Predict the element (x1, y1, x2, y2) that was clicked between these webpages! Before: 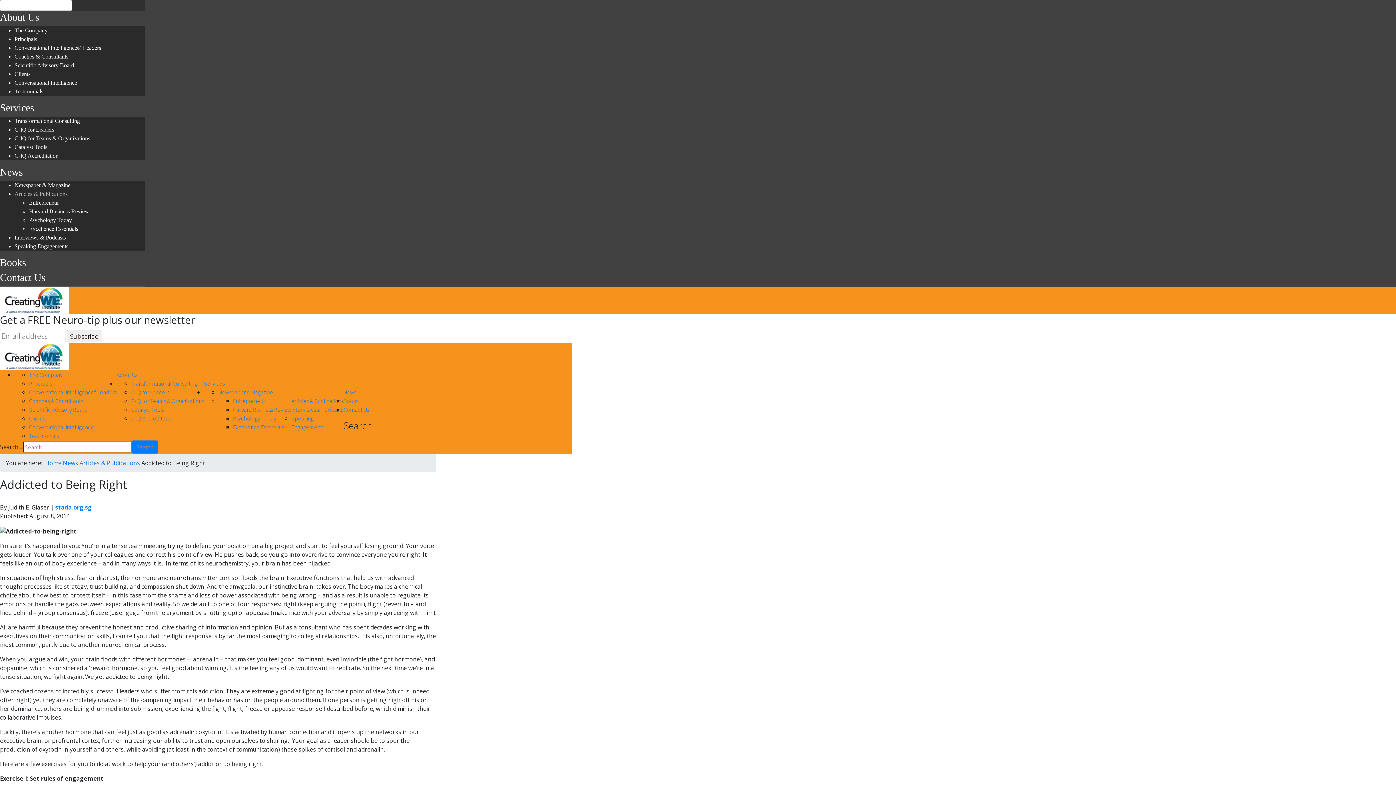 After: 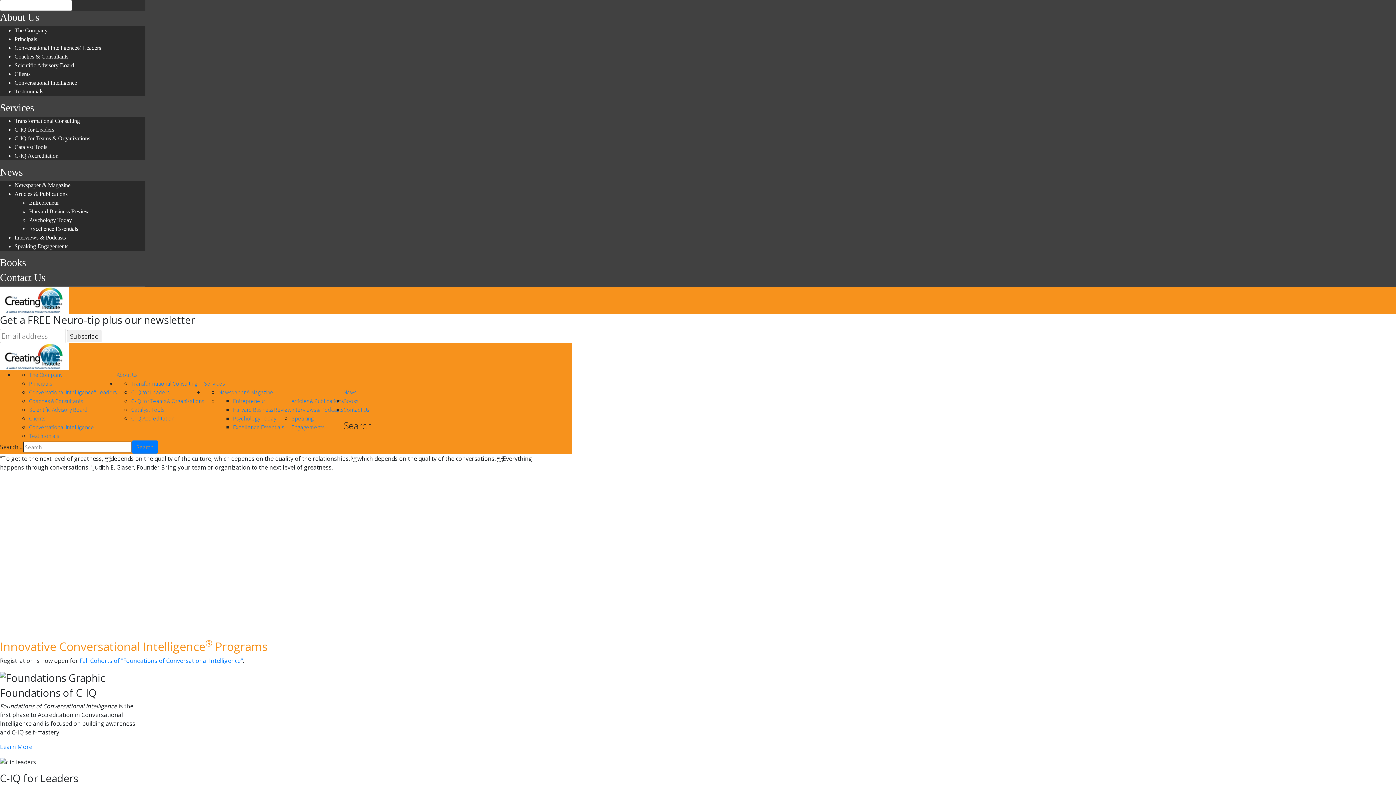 Action: label: Home bbox: (45, 459, 61, 467)